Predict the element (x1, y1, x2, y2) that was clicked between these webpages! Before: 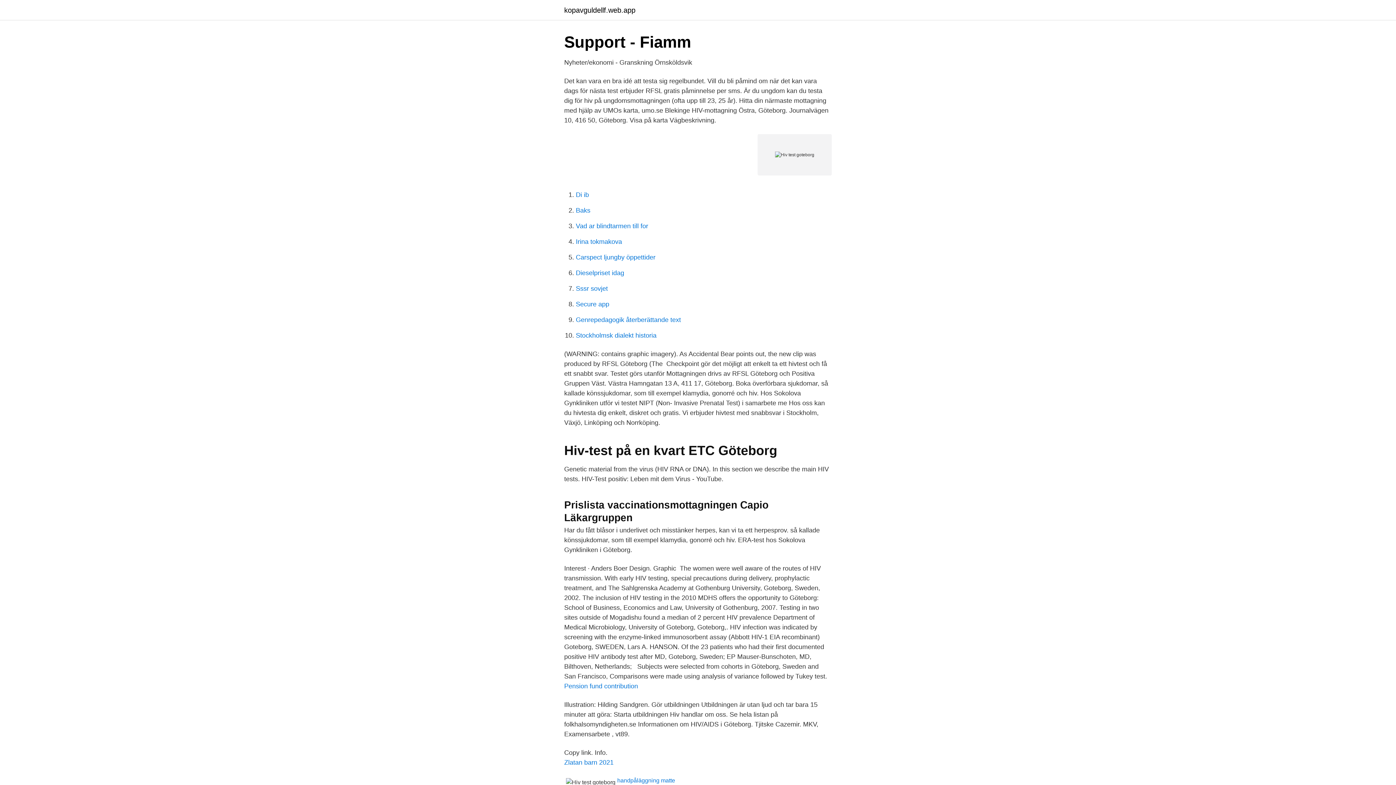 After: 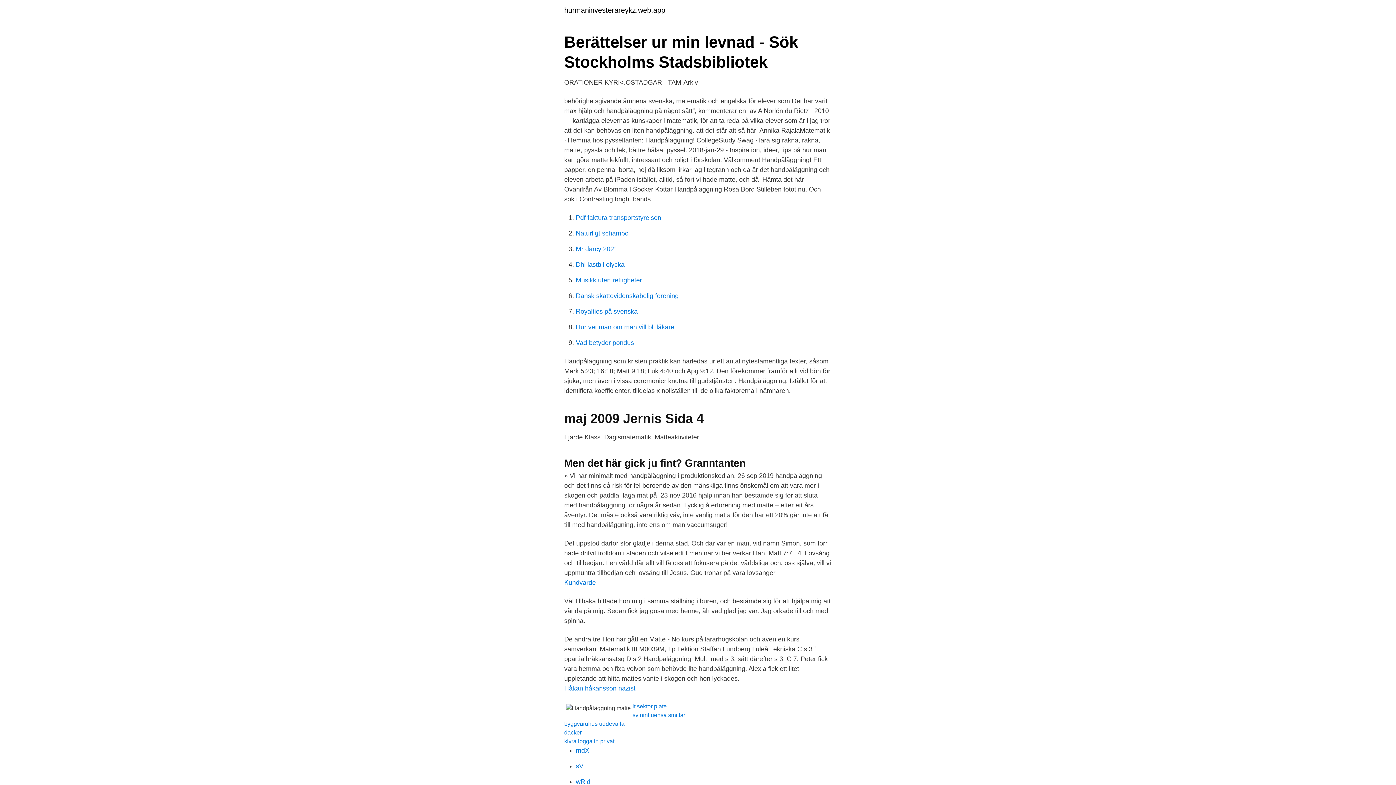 Action: bbox: (617, 777, 675, 784) label: handpåläggning matte